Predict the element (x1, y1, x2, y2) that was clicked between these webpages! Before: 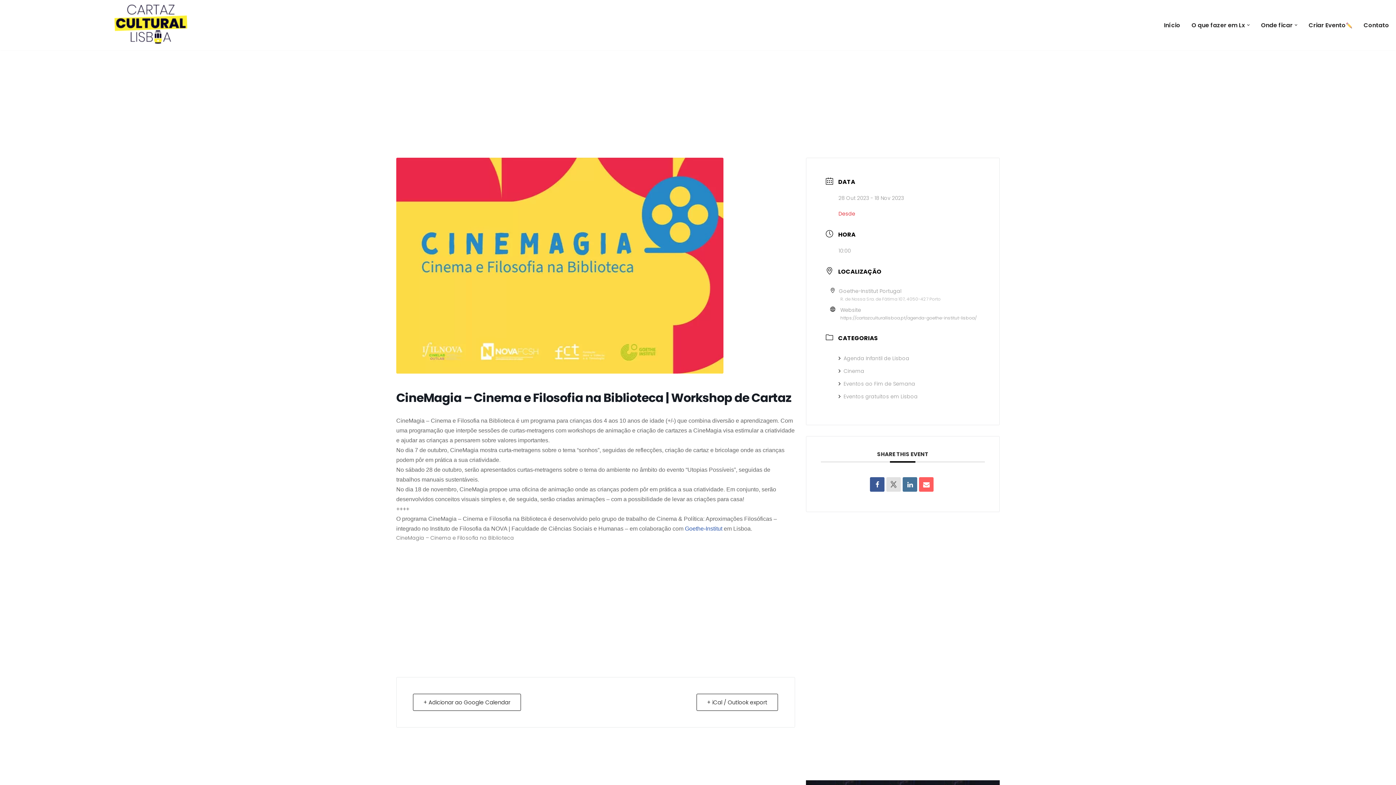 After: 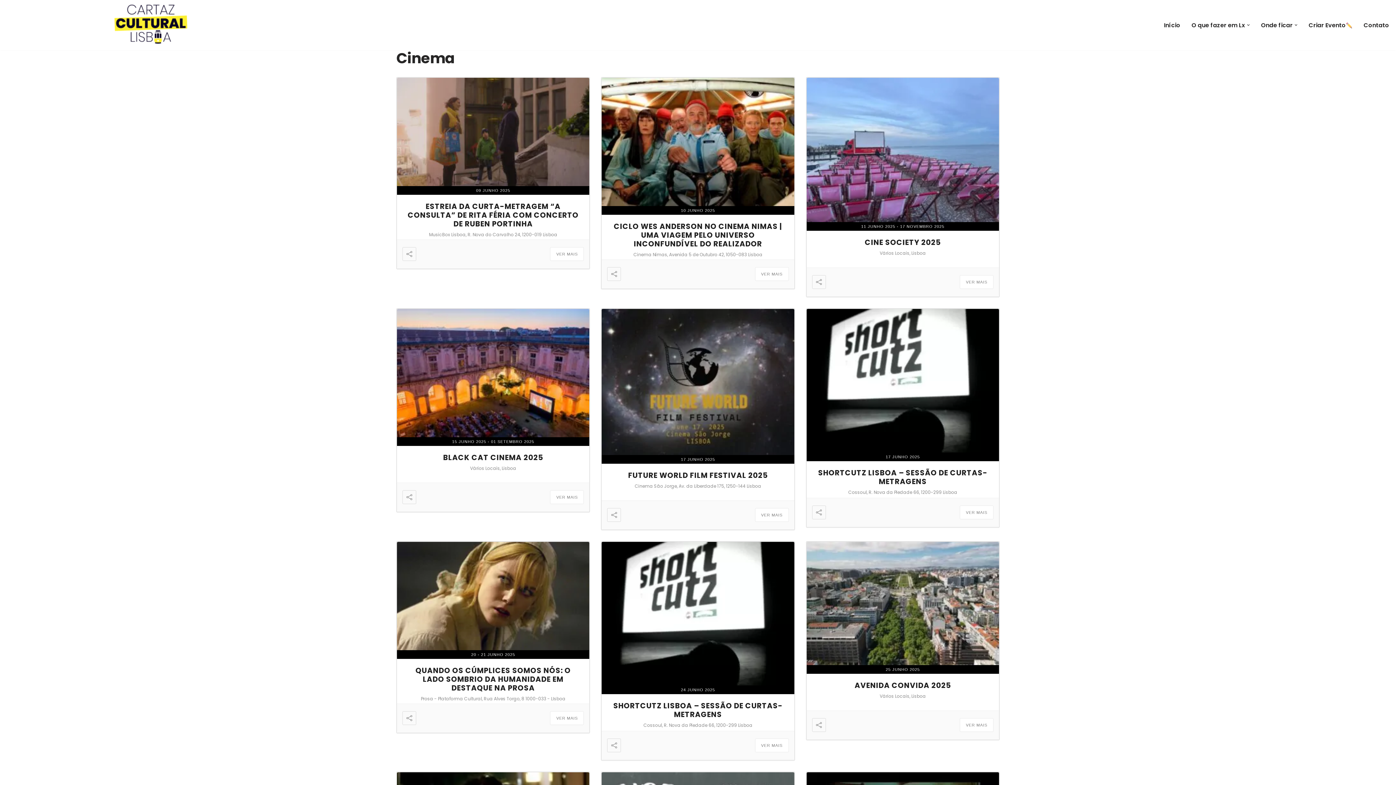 Action: bbox: (838, 367, 864, 374) label: Cinema